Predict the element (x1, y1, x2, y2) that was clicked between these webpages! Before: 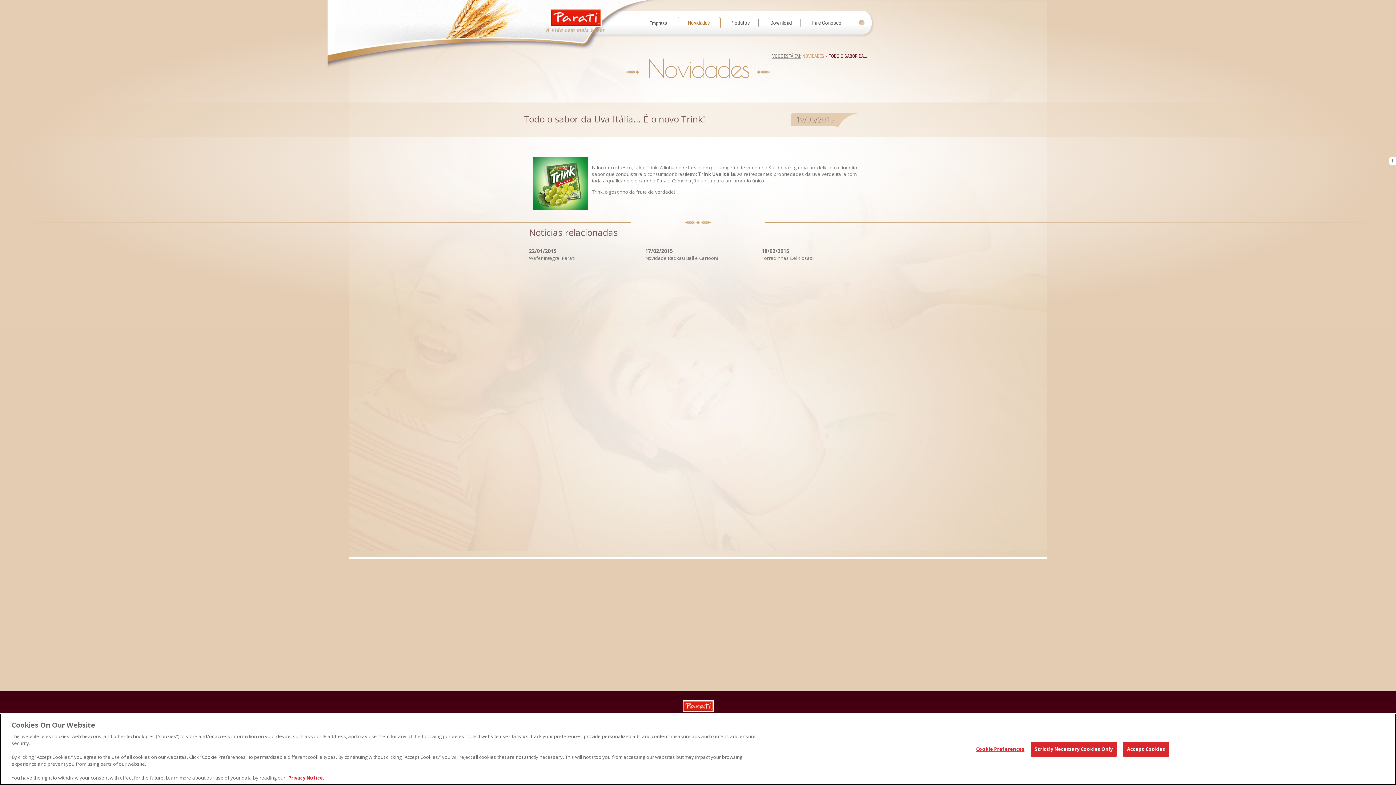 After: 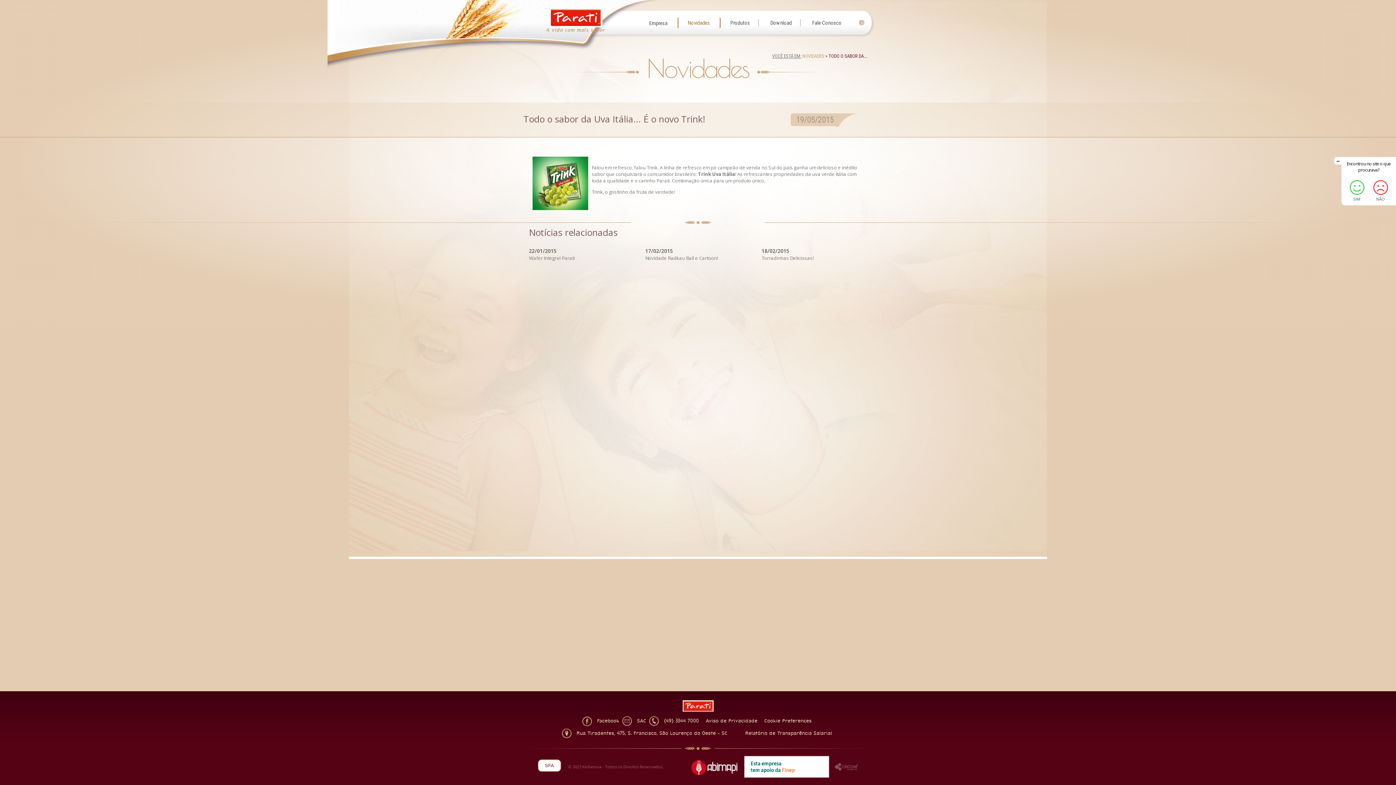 Action: bbox: (1030, 742, 1117, 756) label: Strictly Necessary Cookies Only